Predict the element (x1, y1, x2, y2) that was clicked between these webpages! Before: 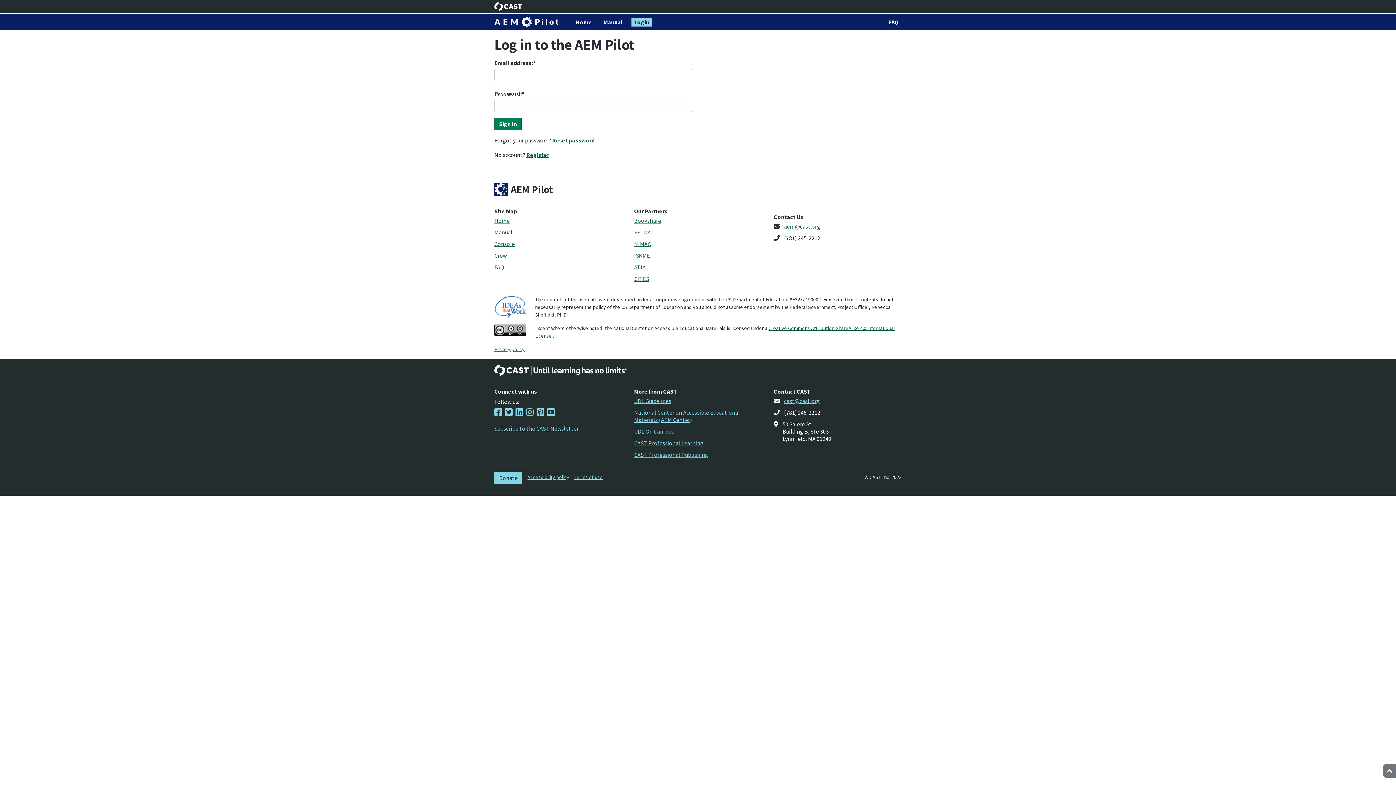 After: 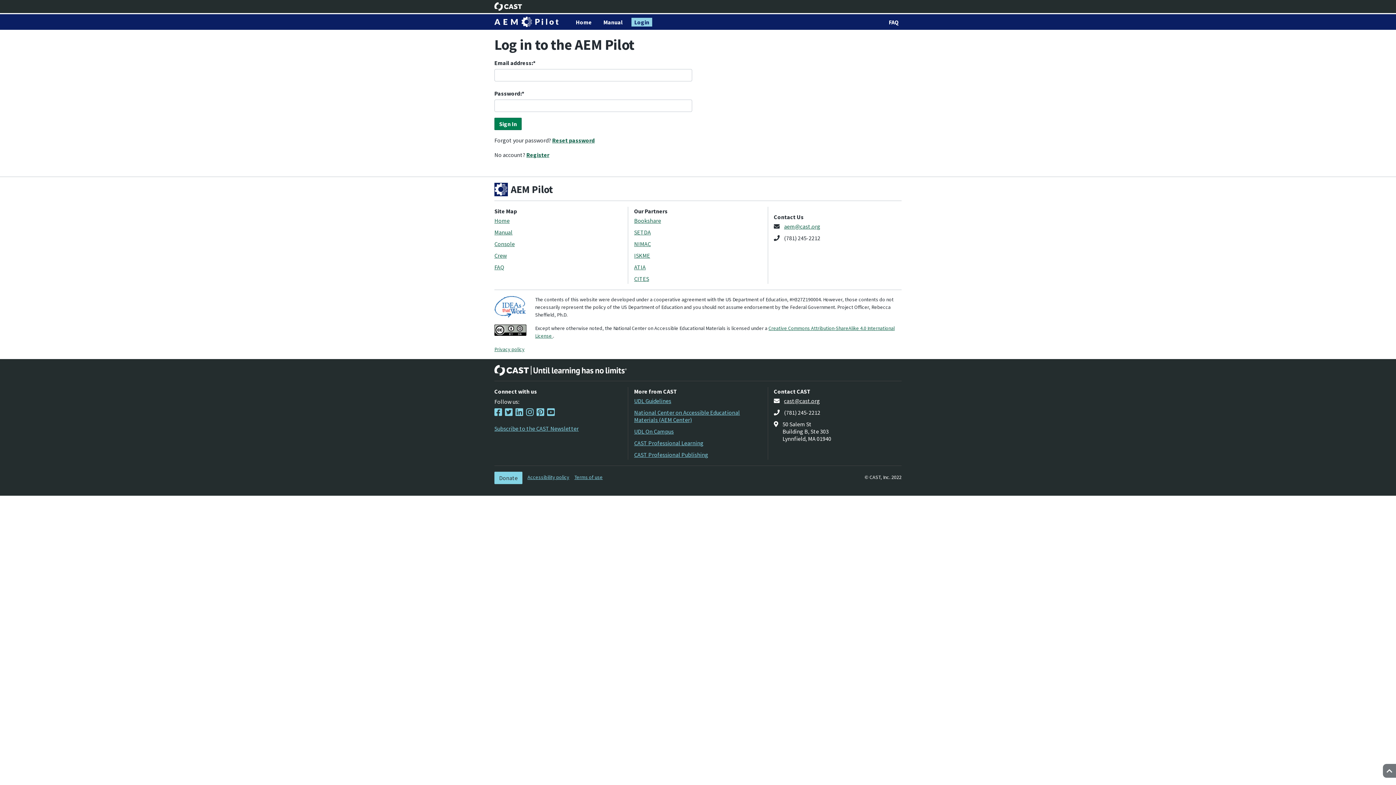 Action: label: cast@cast.org bbox: (784, 397, 820, 404)